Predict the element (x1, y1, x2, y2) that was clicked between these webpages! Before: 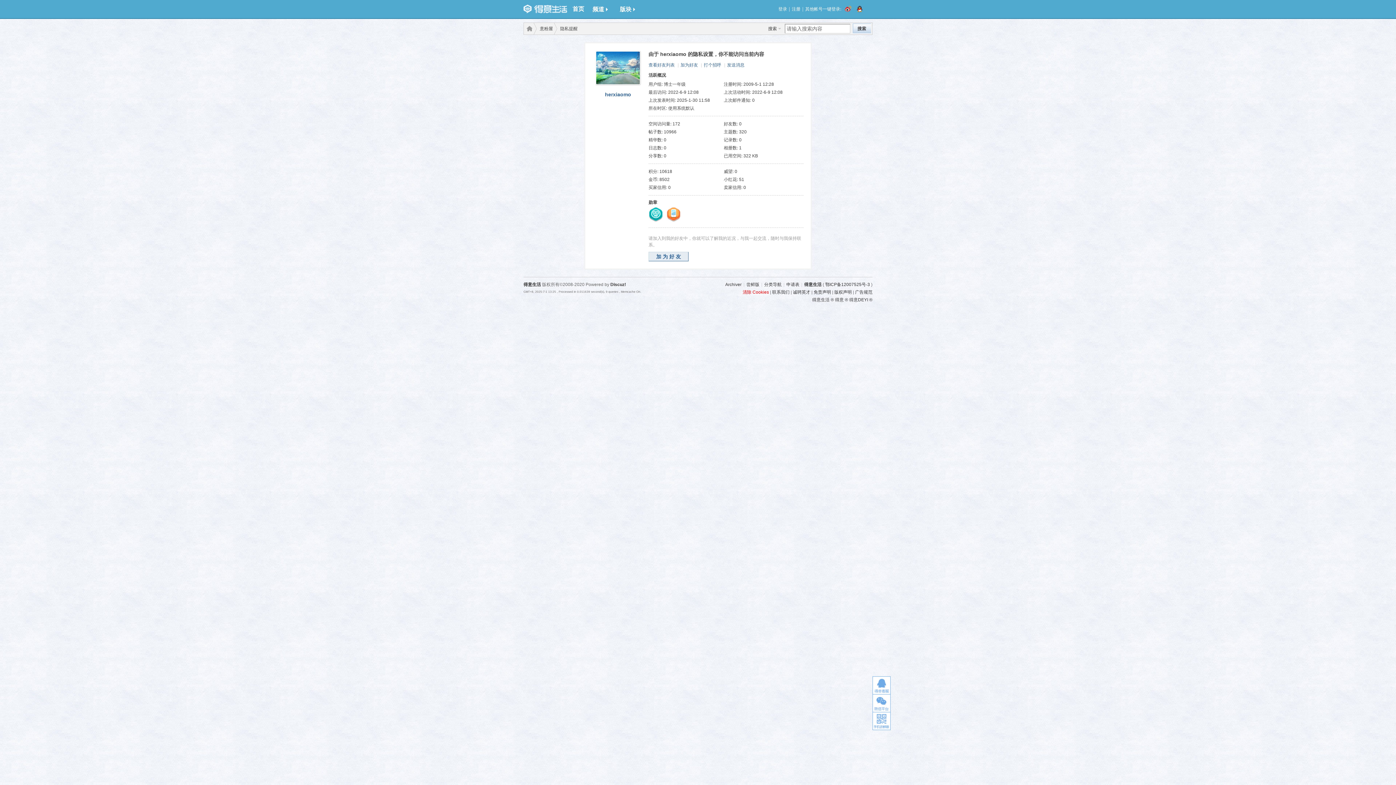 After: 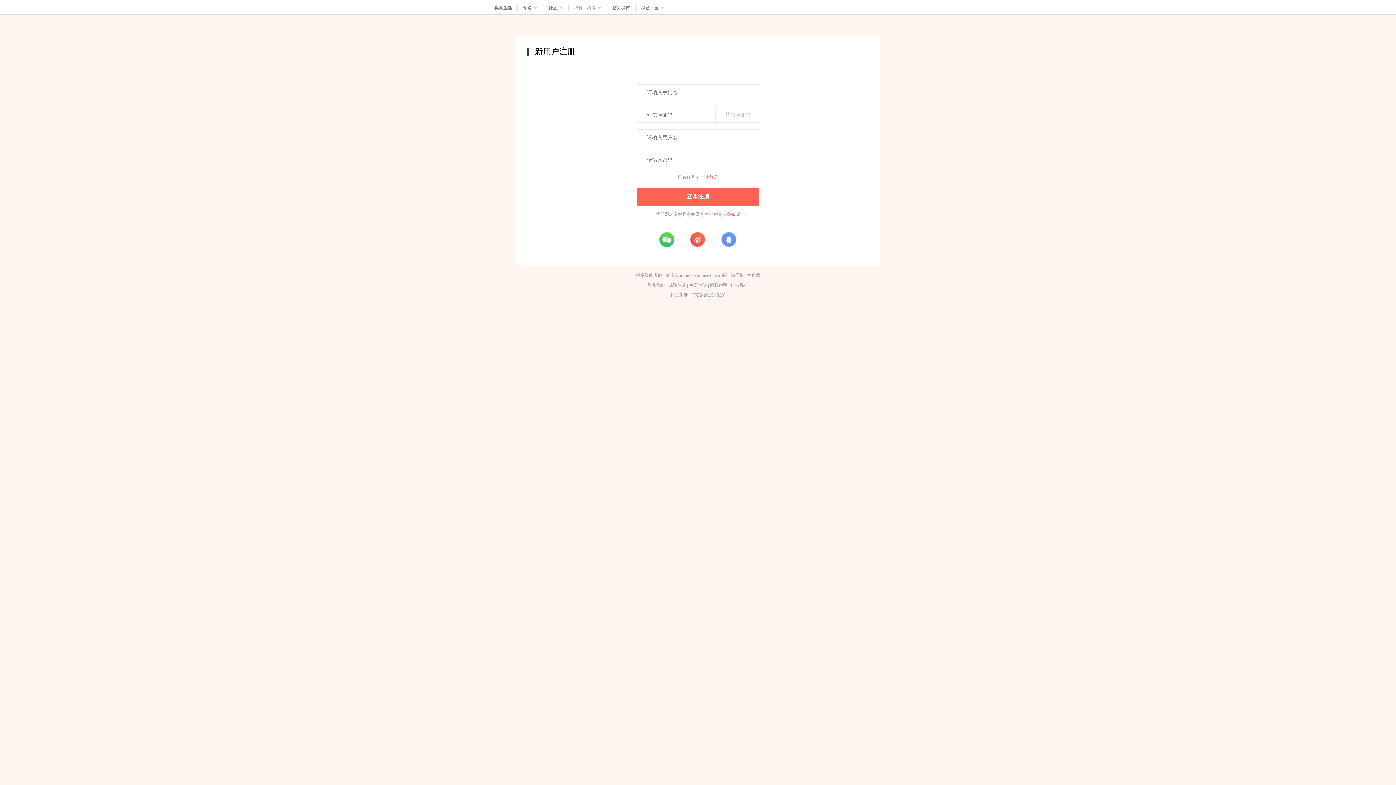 Action: label: 注册 bbox: (790, 0, 800, 18)